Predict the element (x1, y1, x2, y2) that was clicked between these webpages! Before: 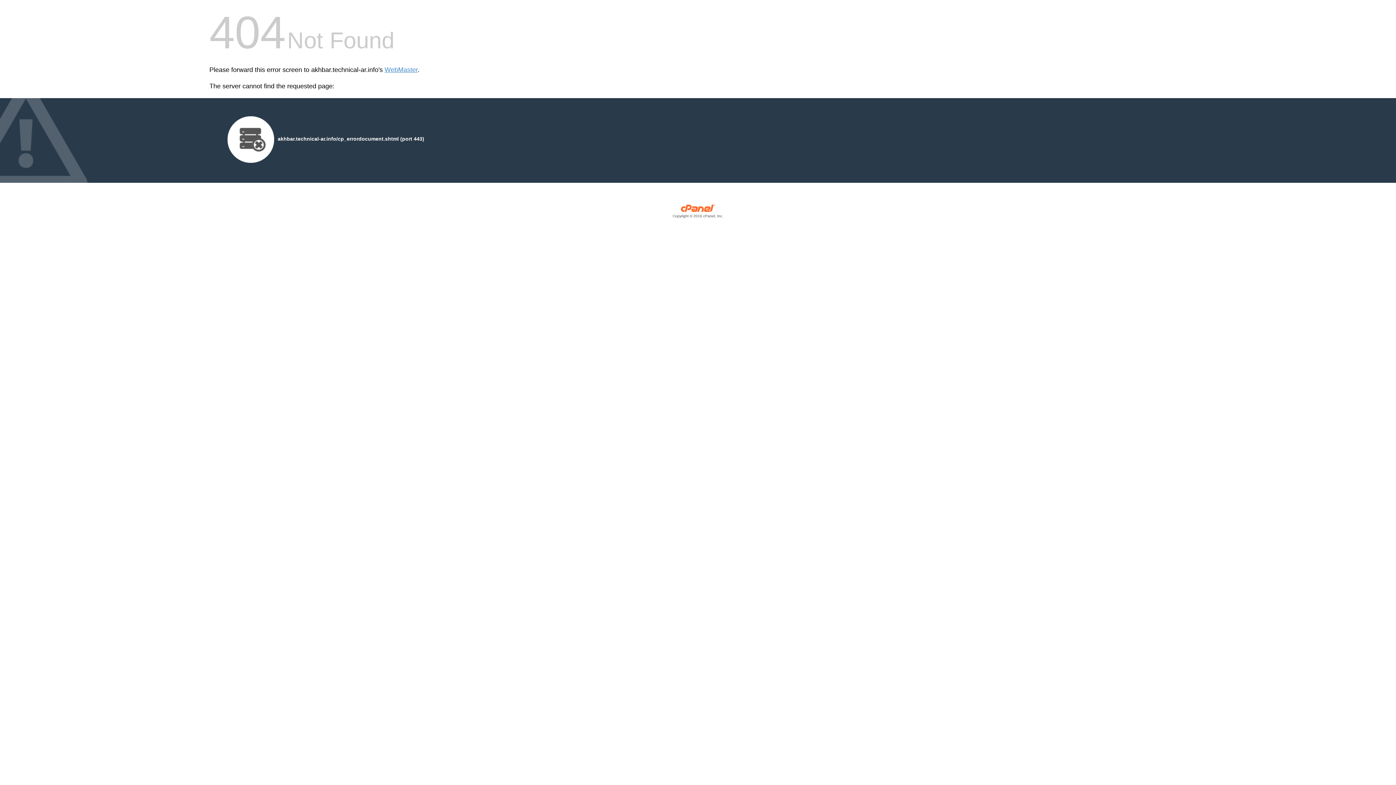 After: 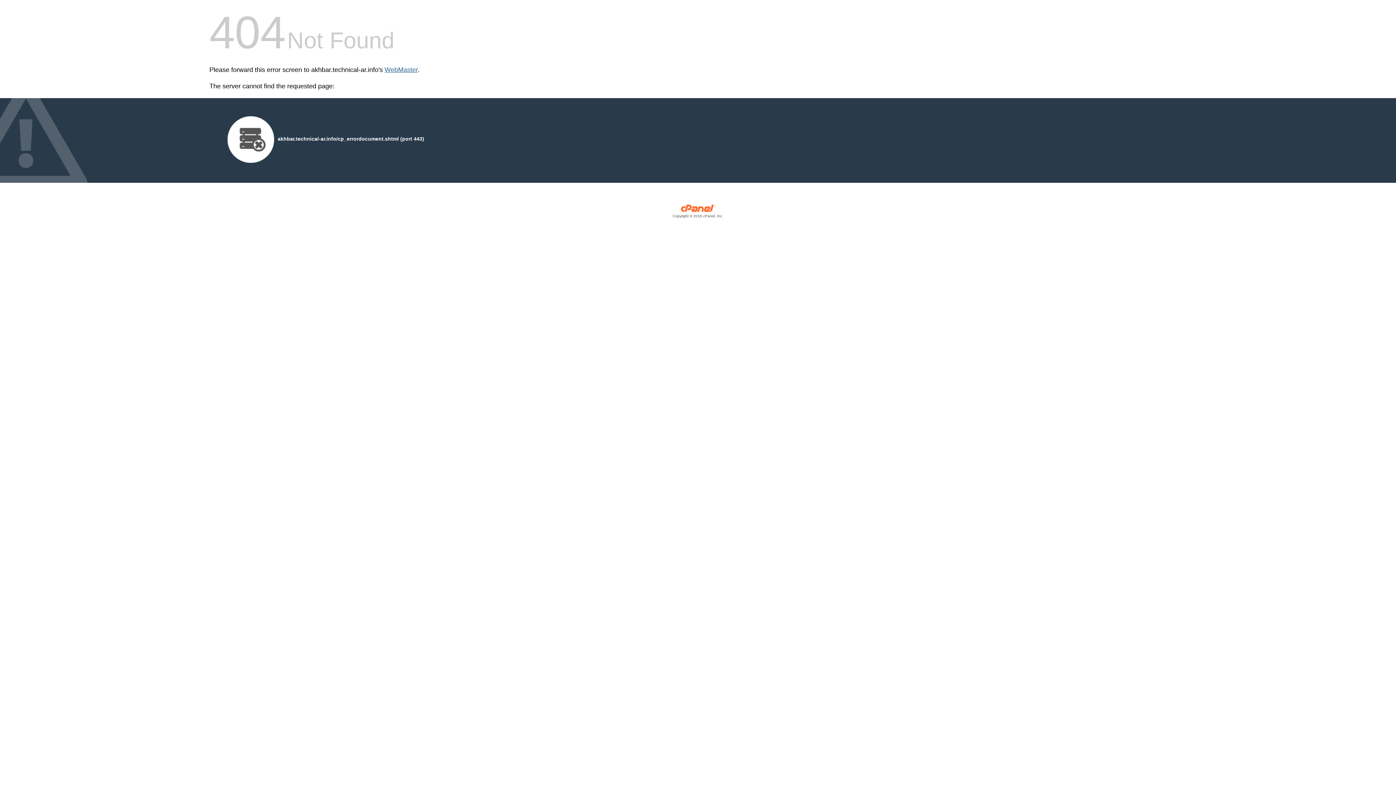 Action: label: WebMaster bbox: (384, 66, 417, 73)